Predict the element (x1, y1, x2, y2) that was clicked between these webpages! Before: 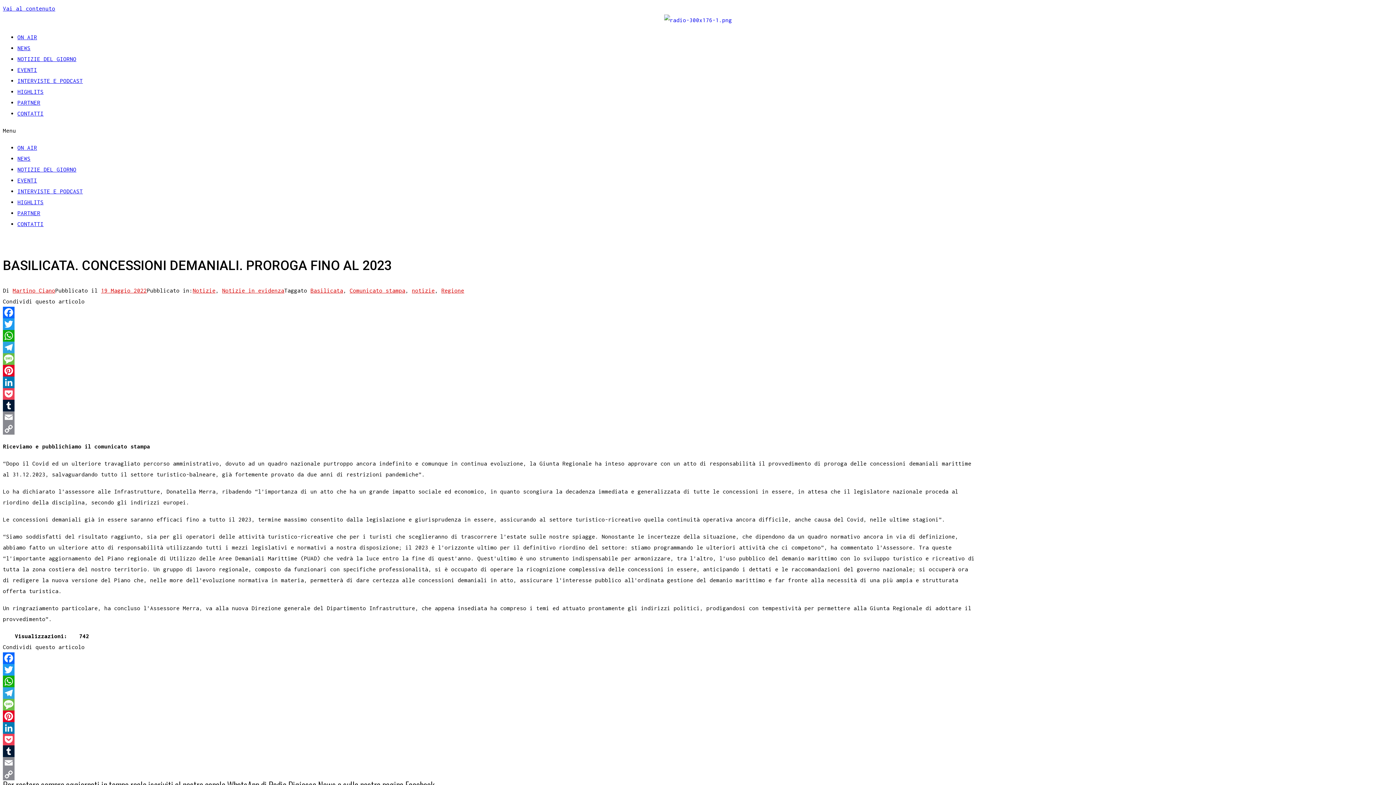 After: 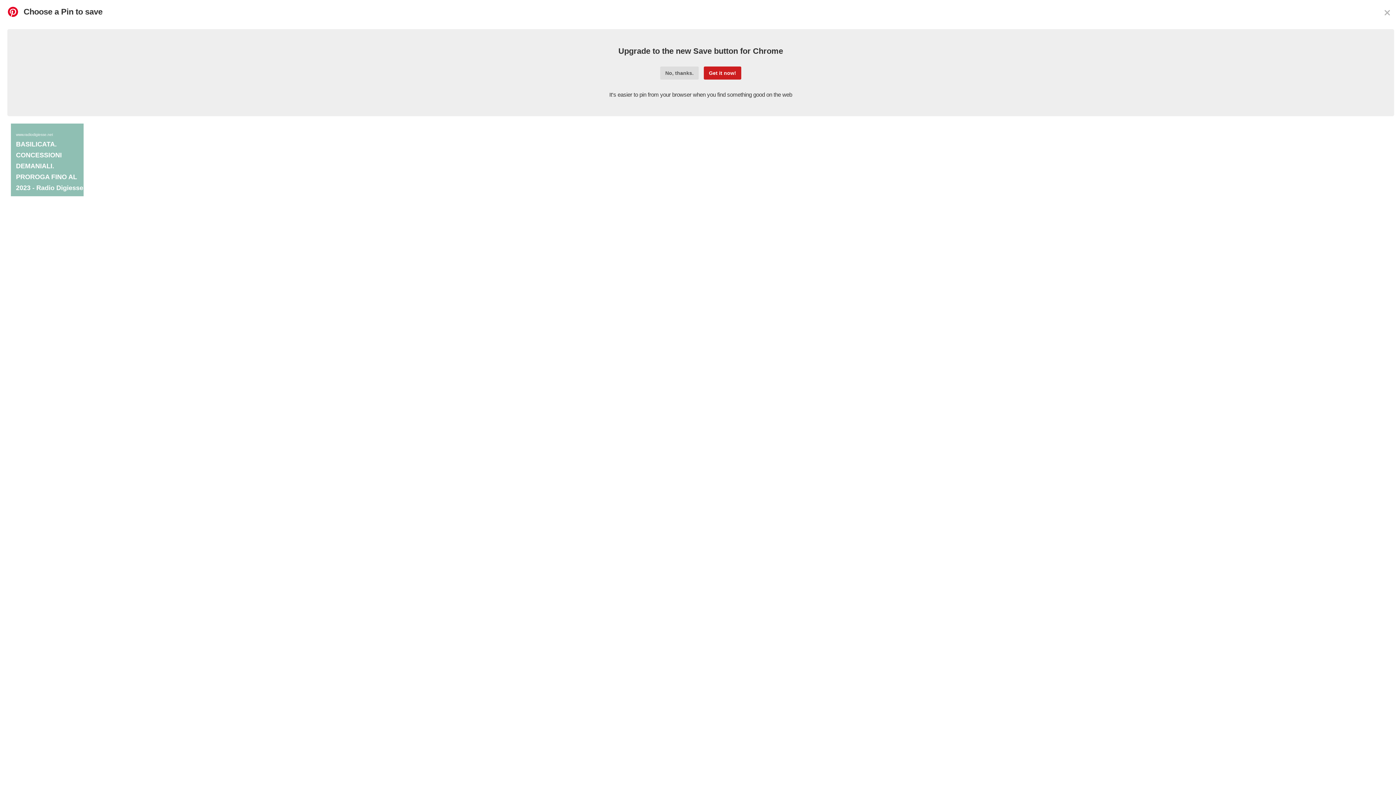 Action: label: Pinterest bbox: (2, 710, 976, 722)